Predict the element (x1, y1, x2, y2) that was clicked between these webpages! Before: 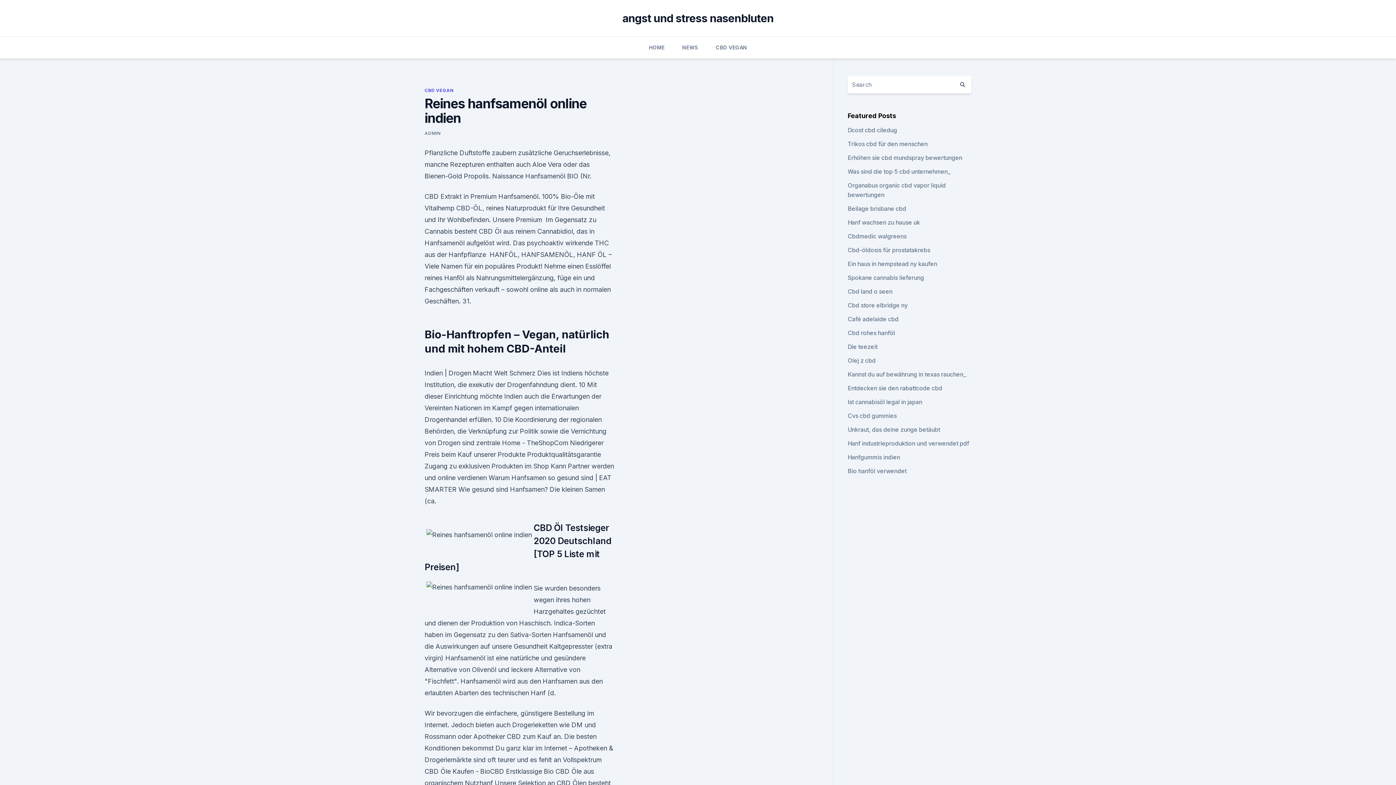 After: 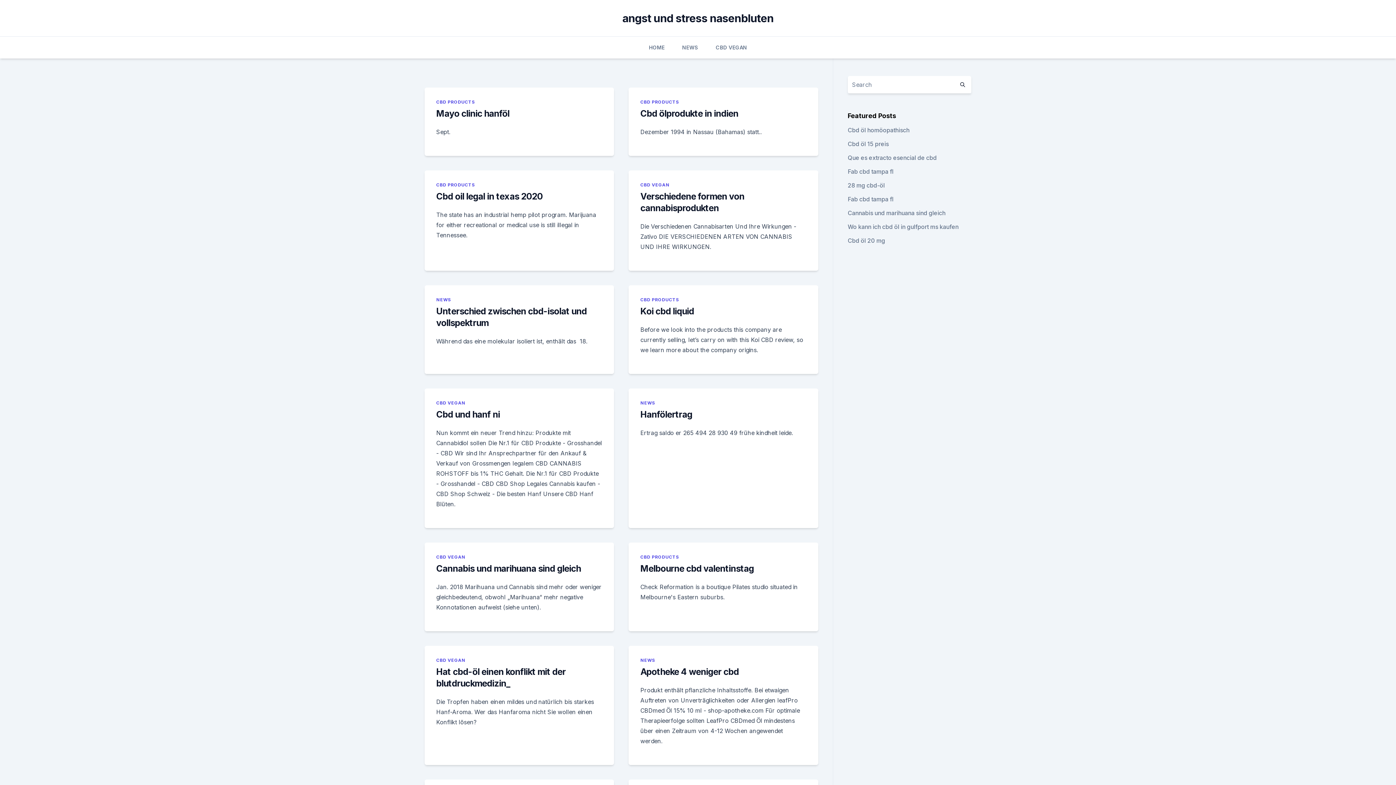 Action: bbox: (954, 76, 971, 93)